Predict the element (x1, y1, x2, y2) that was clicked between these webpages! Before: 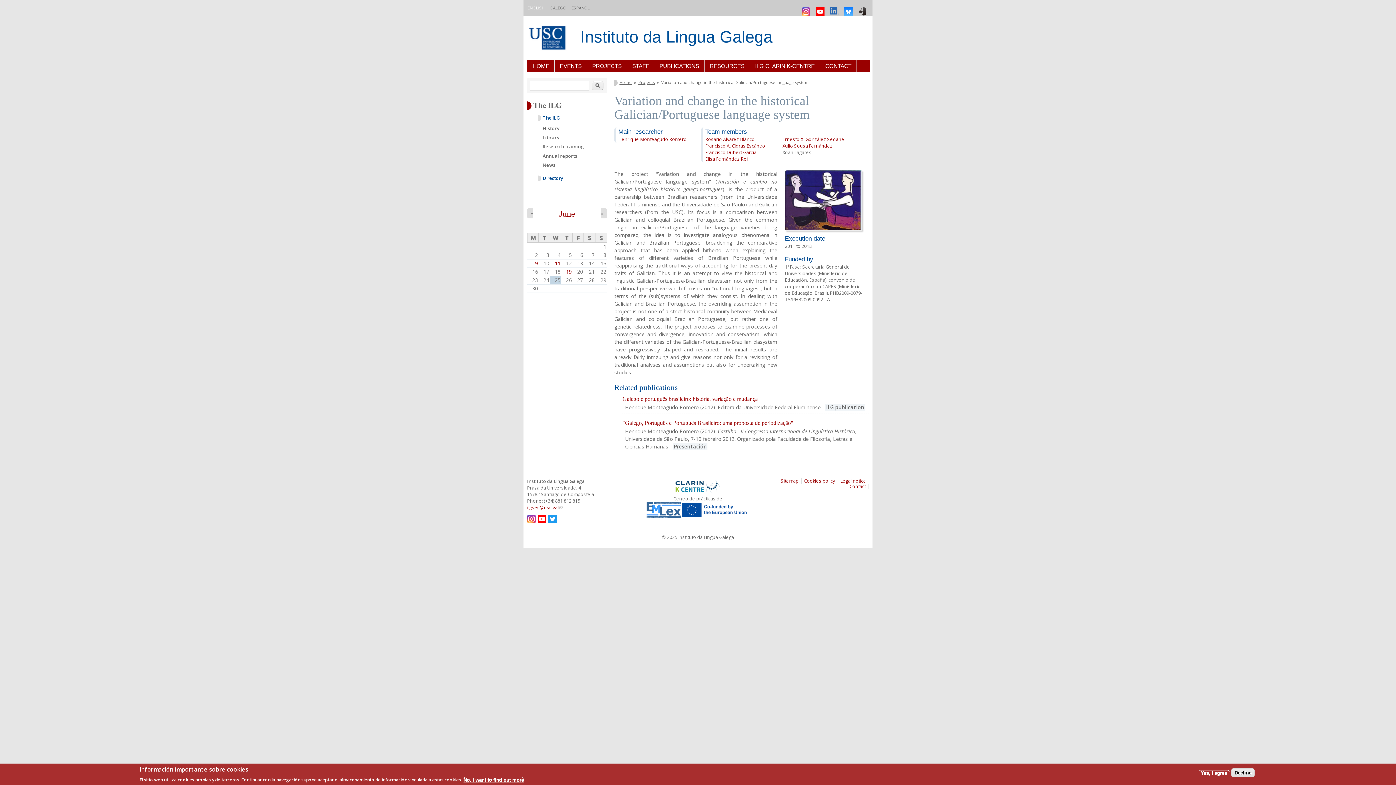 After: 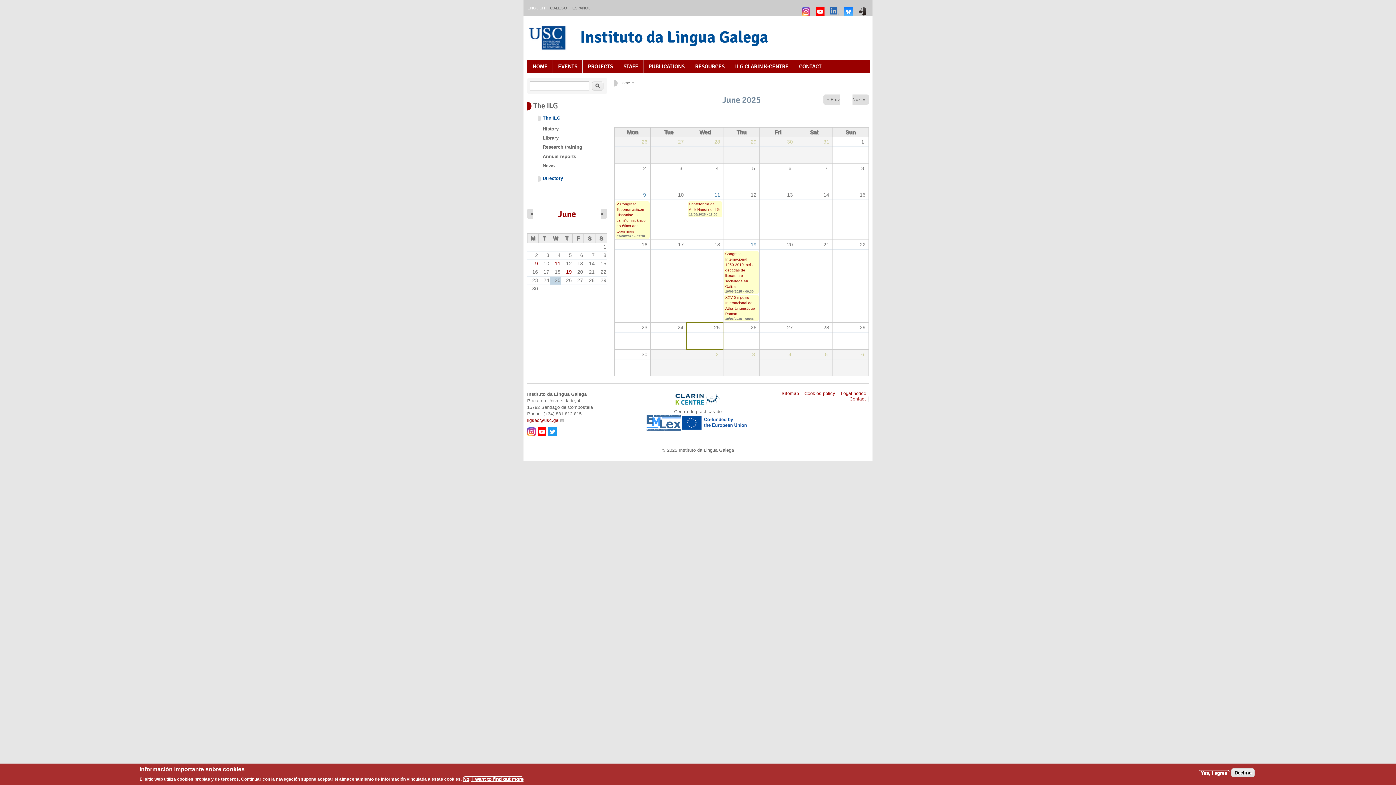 Action: bbox: (559, 209, 575, 218) label: June